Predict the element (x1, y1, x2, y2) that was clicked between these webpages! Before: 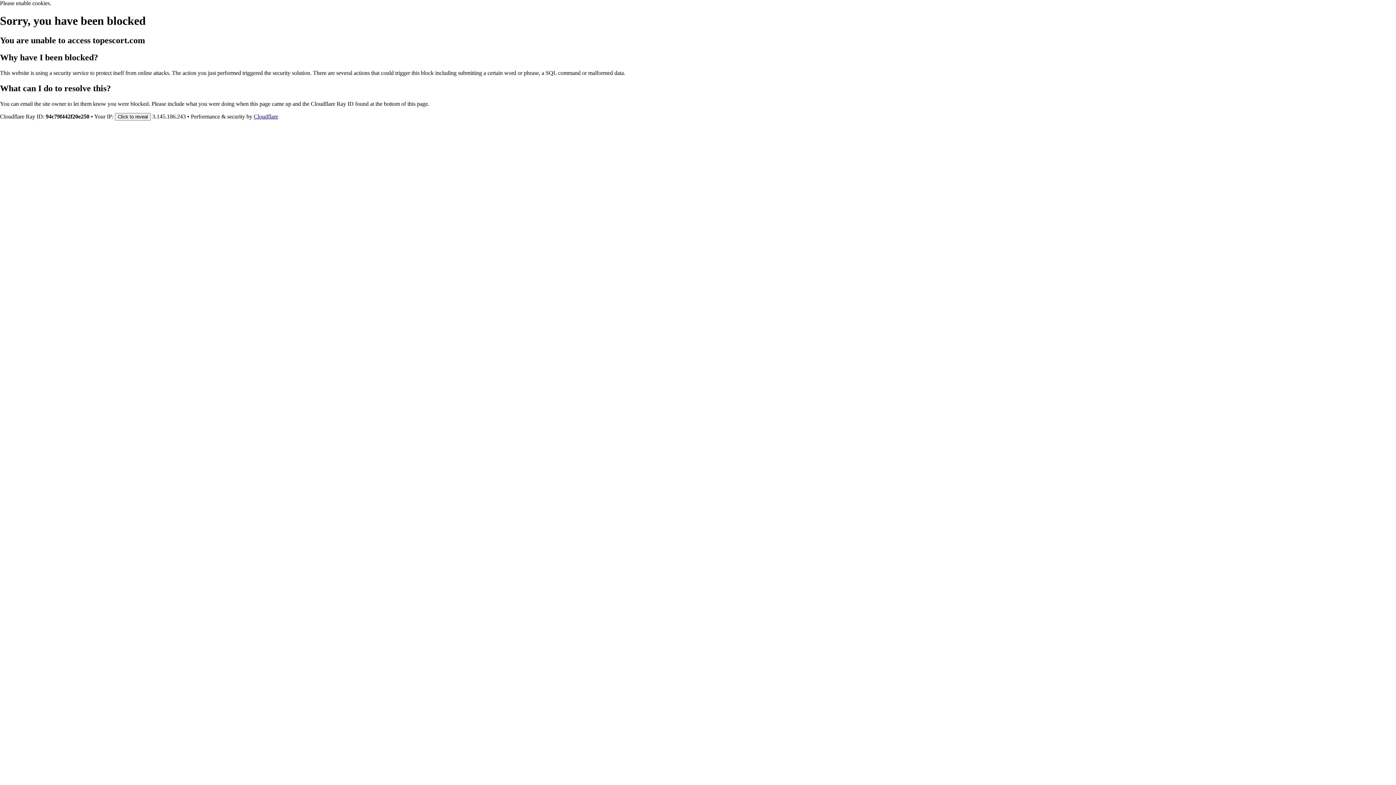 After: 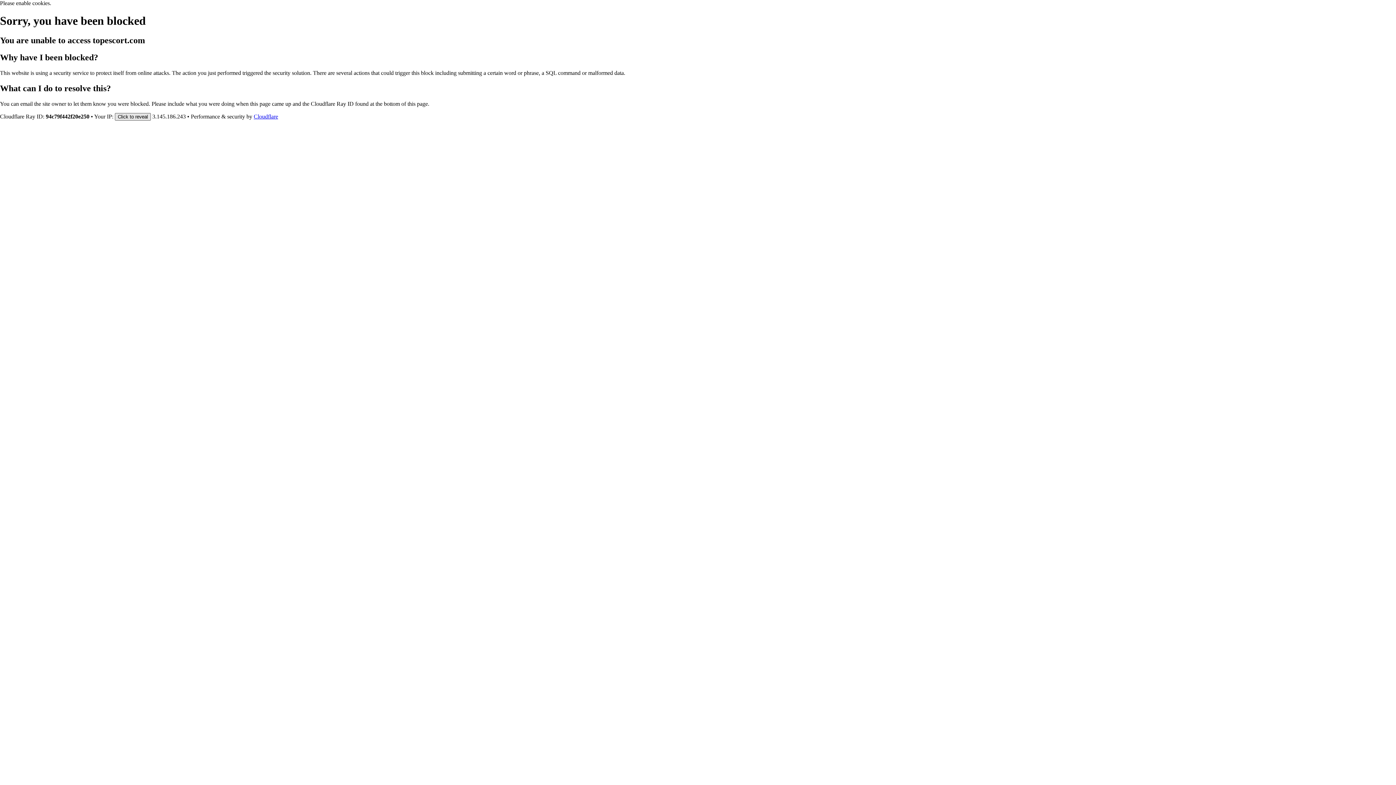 Action: label: Click to reveal bbox: (114, 112, 150, 120)